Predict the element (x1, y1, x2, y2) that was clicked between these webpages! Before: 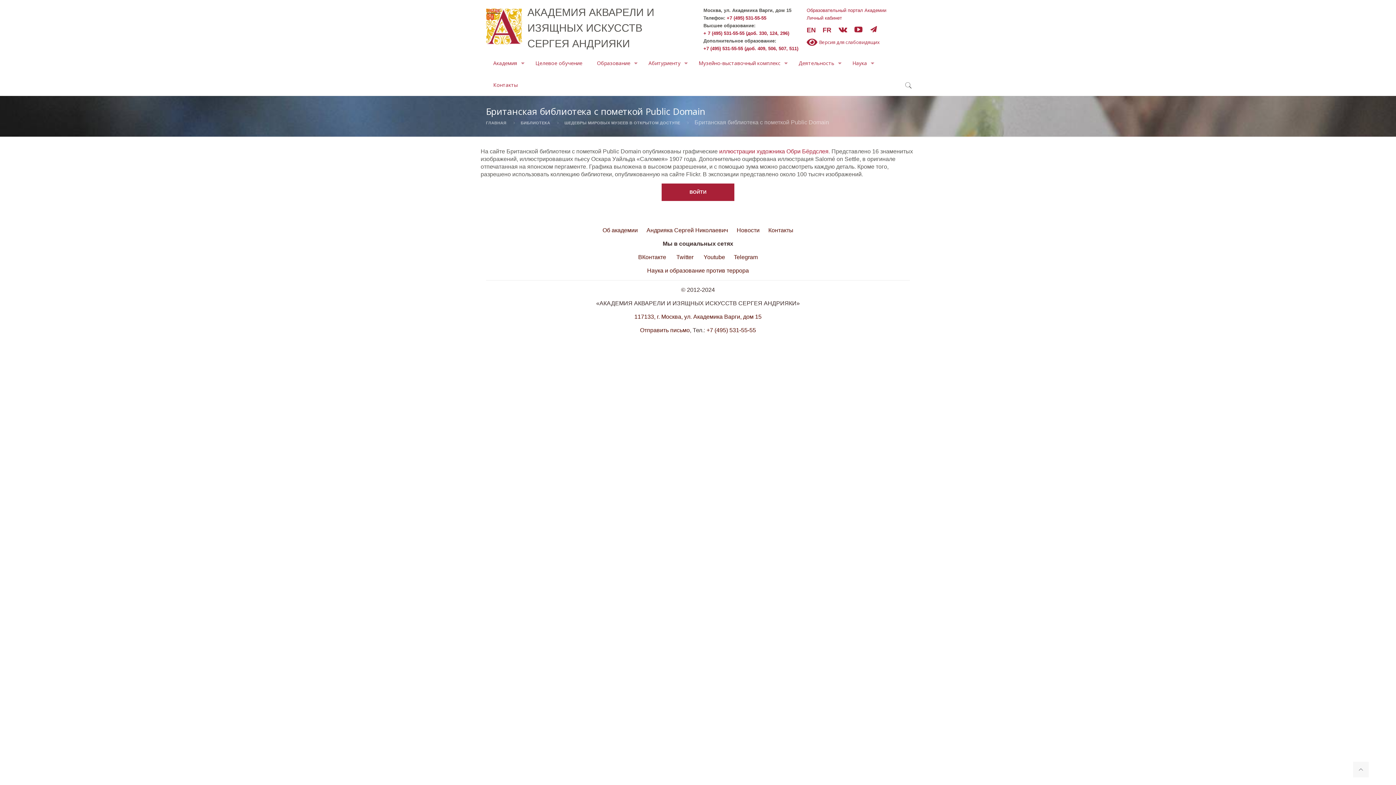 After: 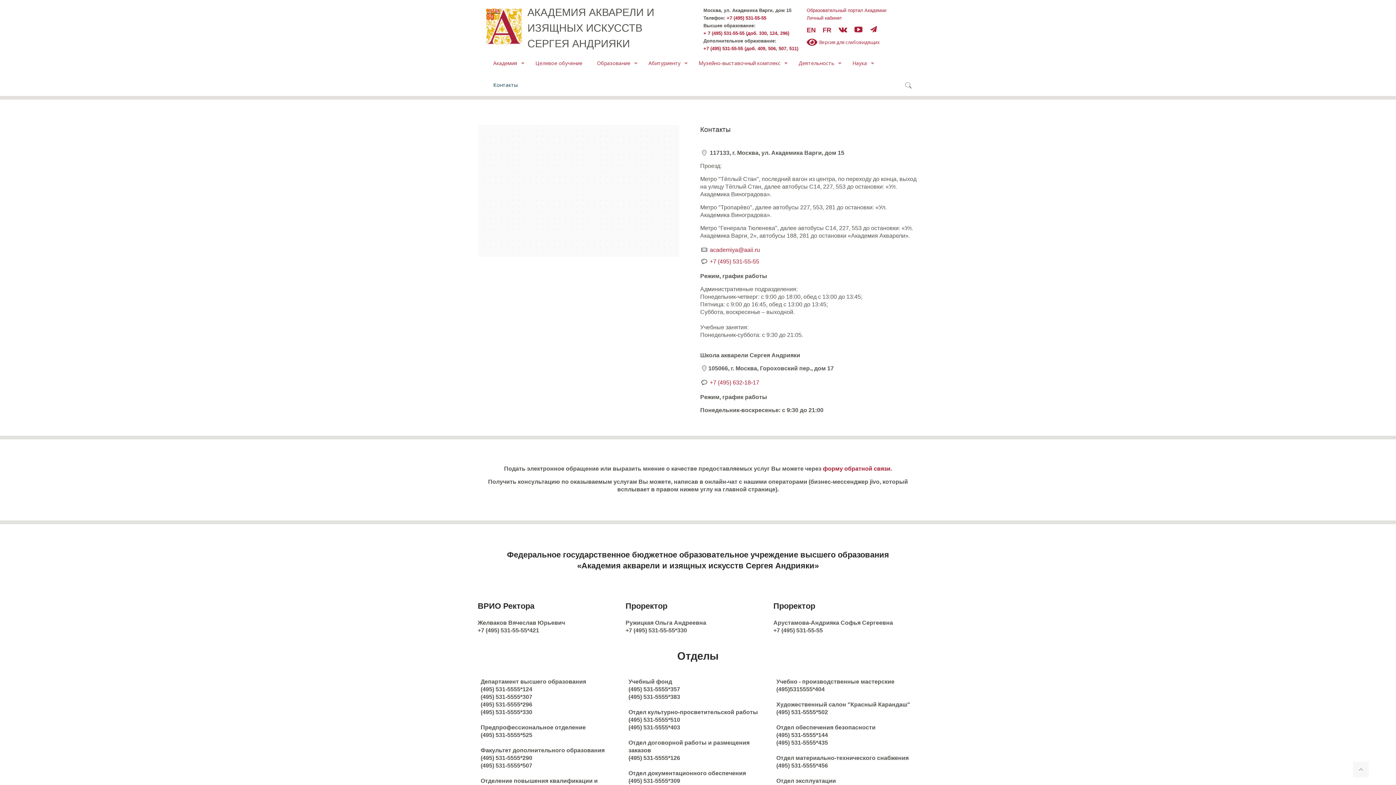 Action: label: Контакты bbox: (768, 227, 793, 233)